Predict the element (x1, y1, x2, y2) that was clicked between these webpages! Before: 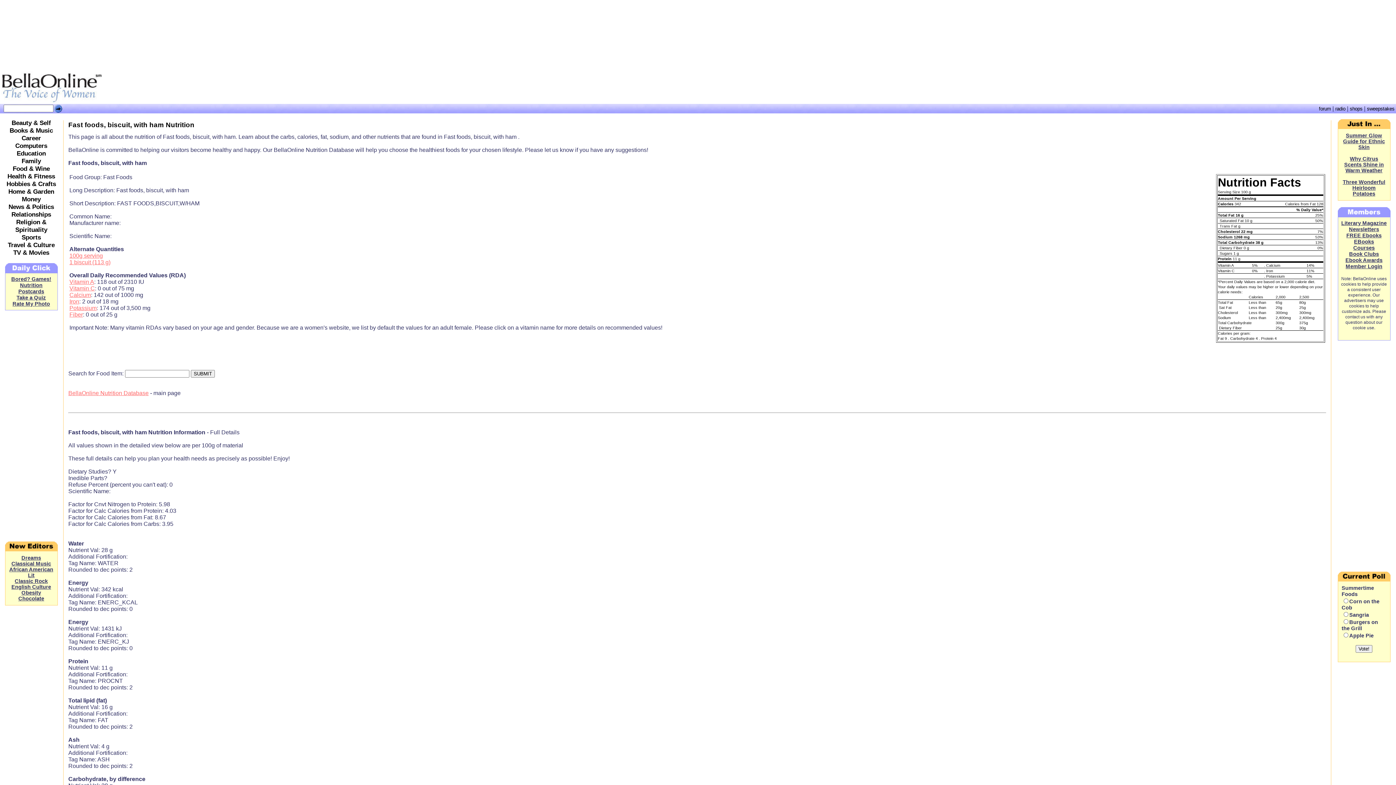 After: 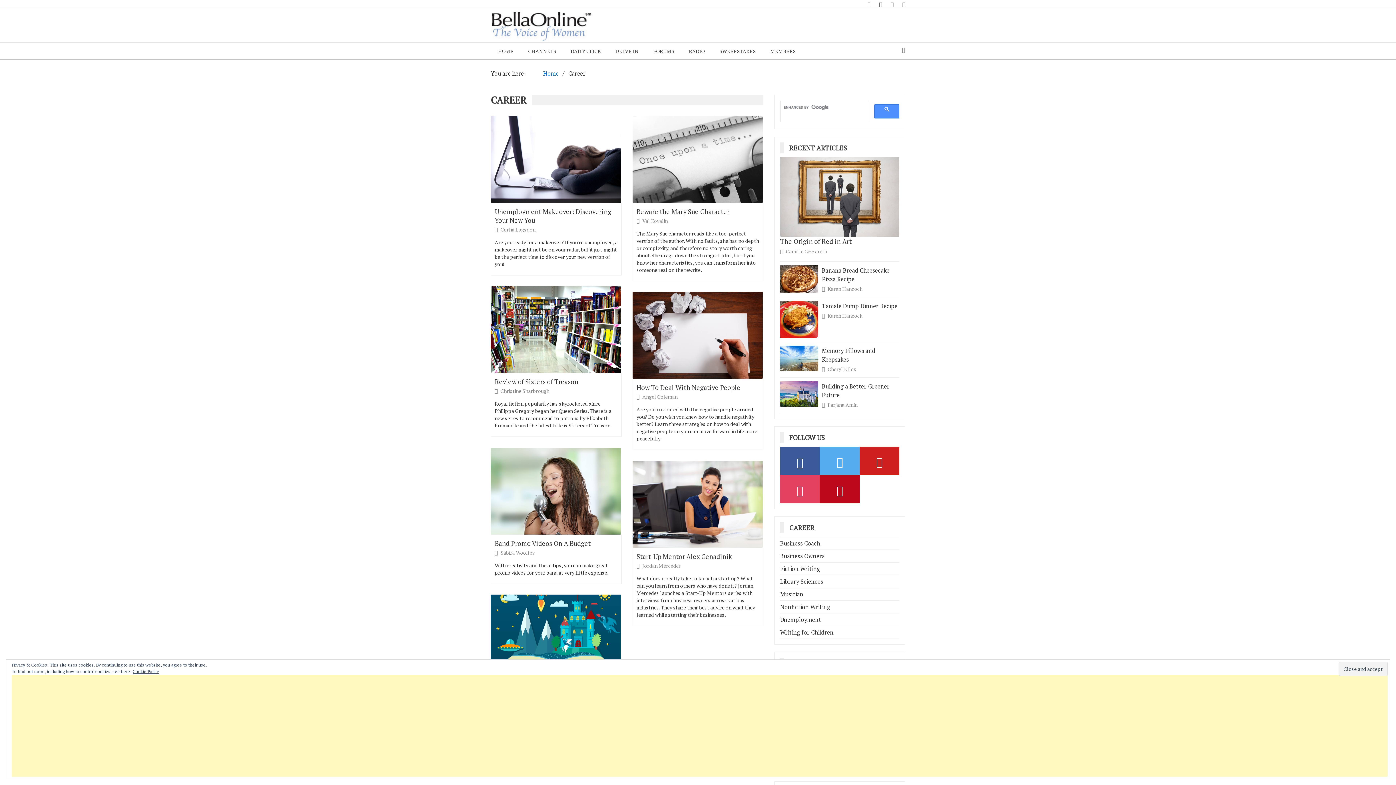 Action: bbox: (21, 134, 40, 141) label: Career